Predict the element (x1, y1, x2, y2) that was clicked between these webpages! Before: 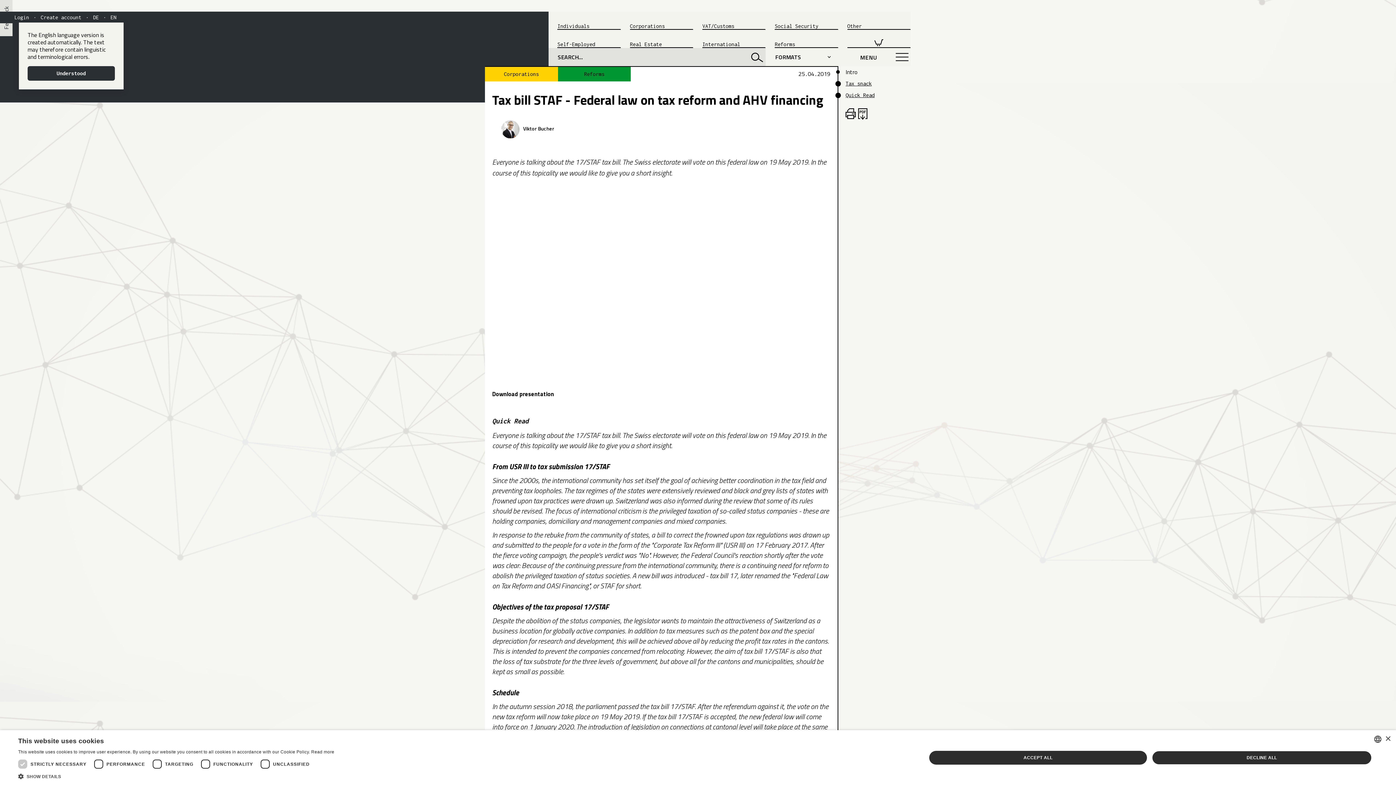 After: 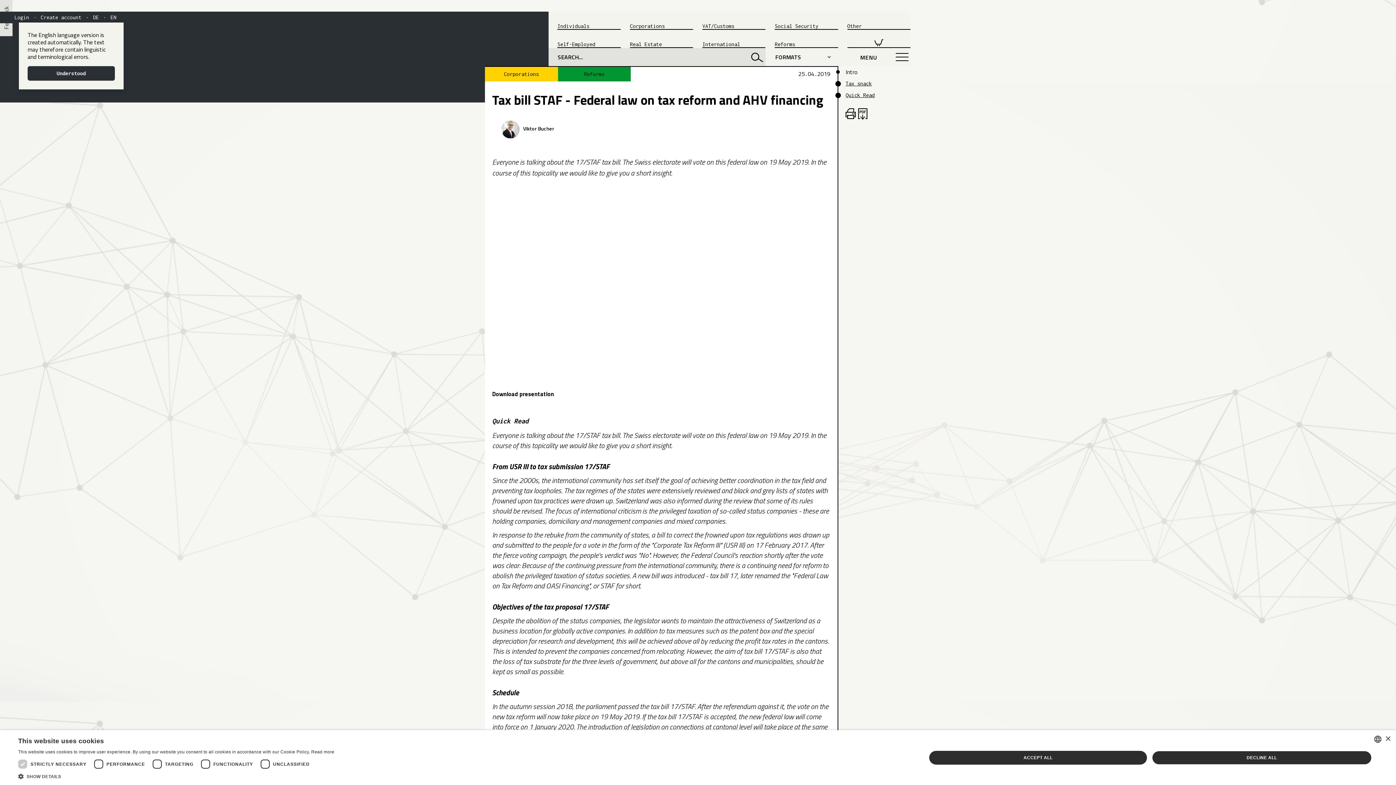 Action: label: Download presentation bbox: (492, 383, 554, 396)